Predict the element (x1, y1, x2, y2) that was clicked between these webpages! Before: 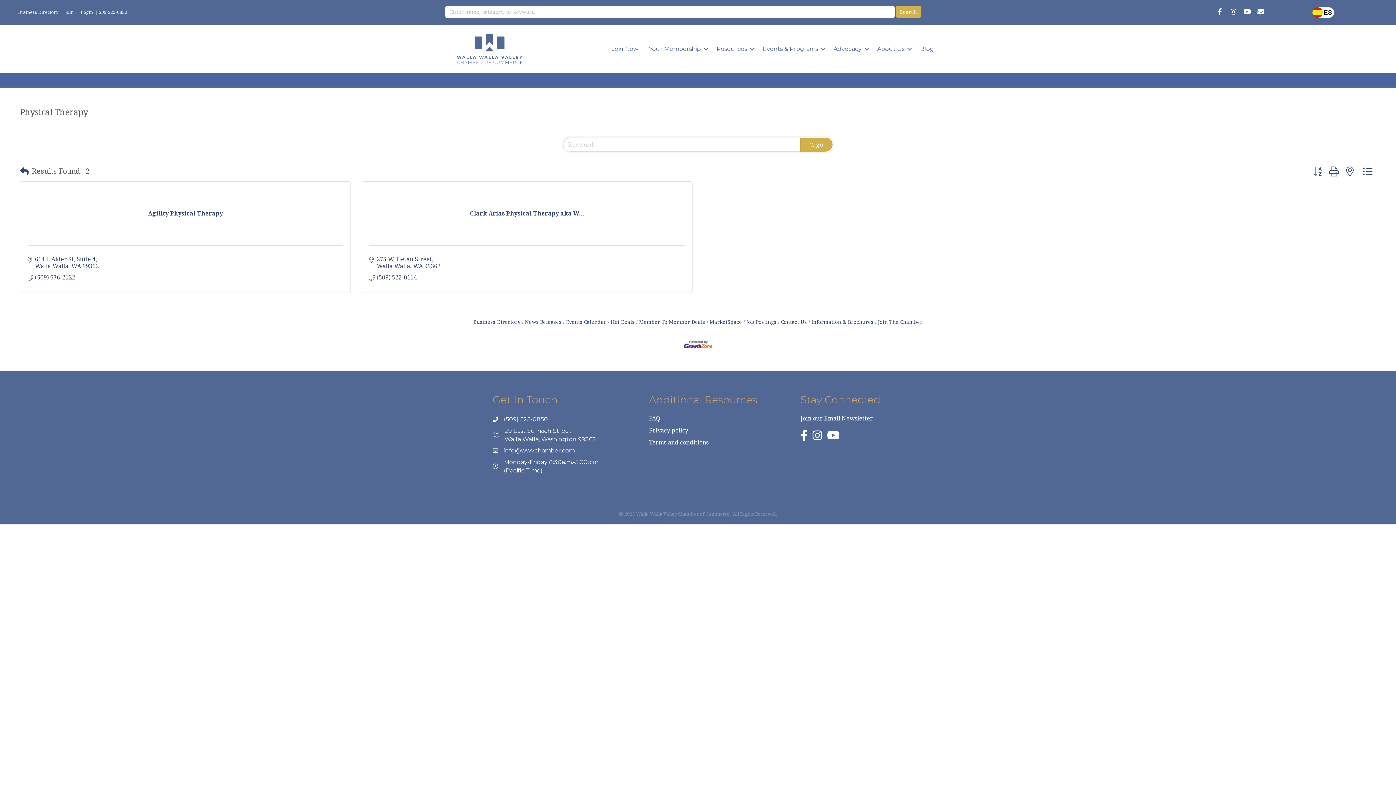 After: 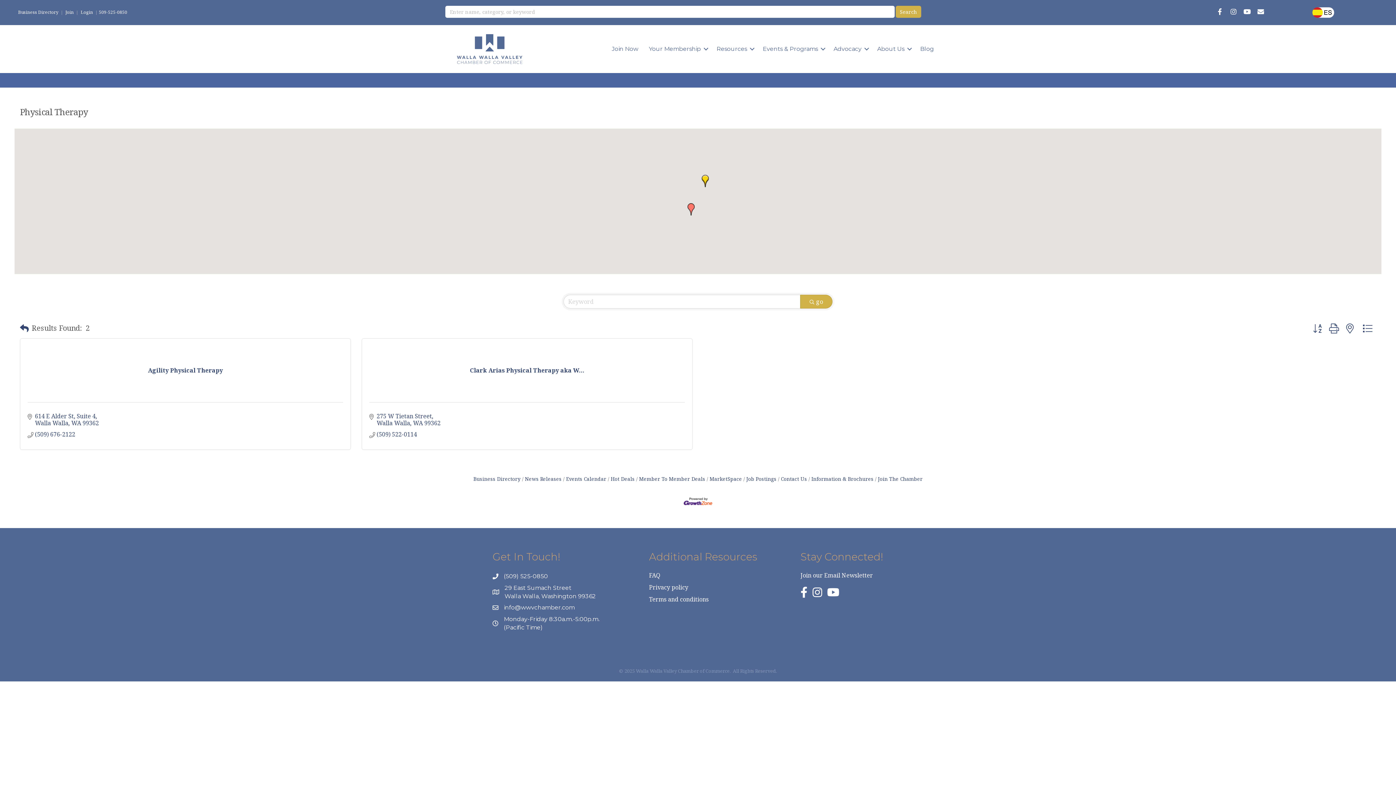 Action: bbox: (1342, 164, 1357, 178)